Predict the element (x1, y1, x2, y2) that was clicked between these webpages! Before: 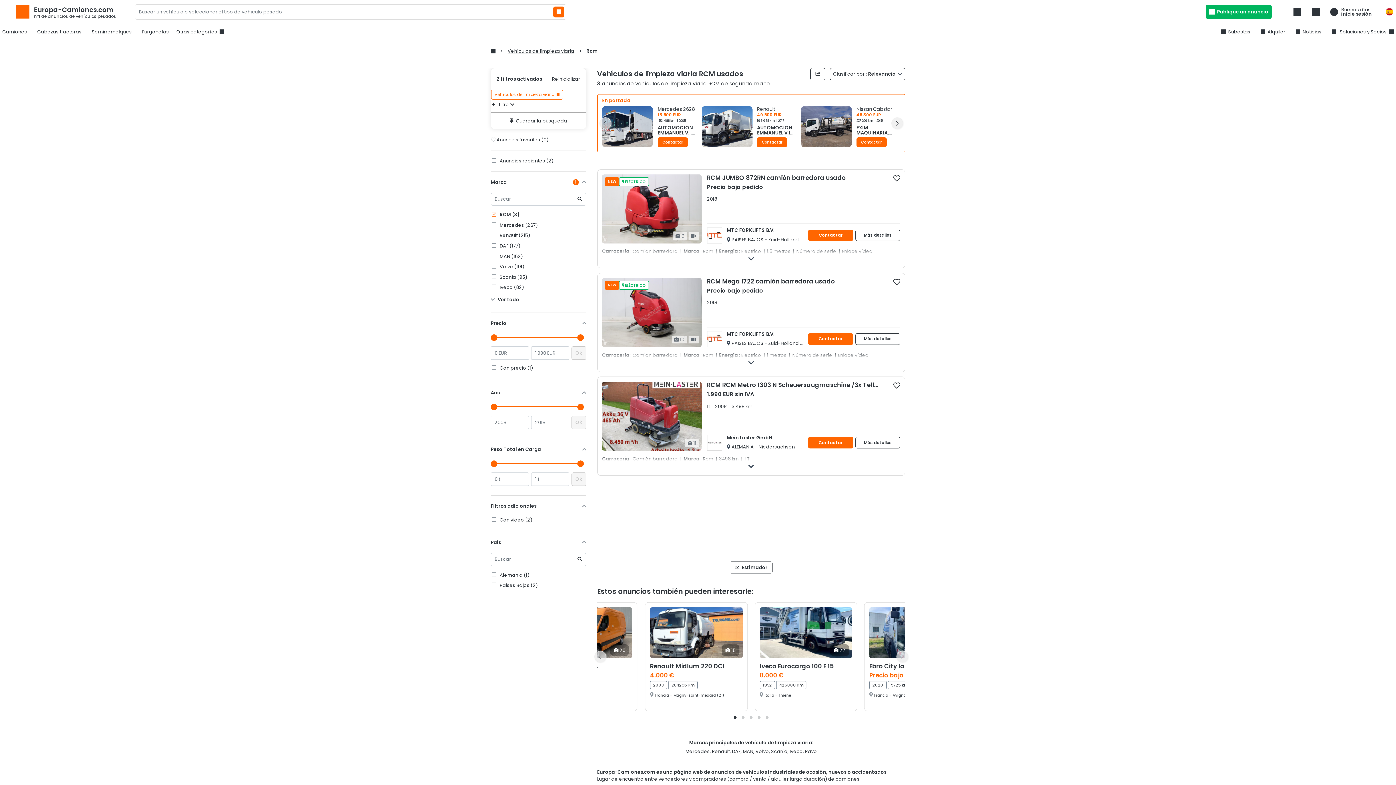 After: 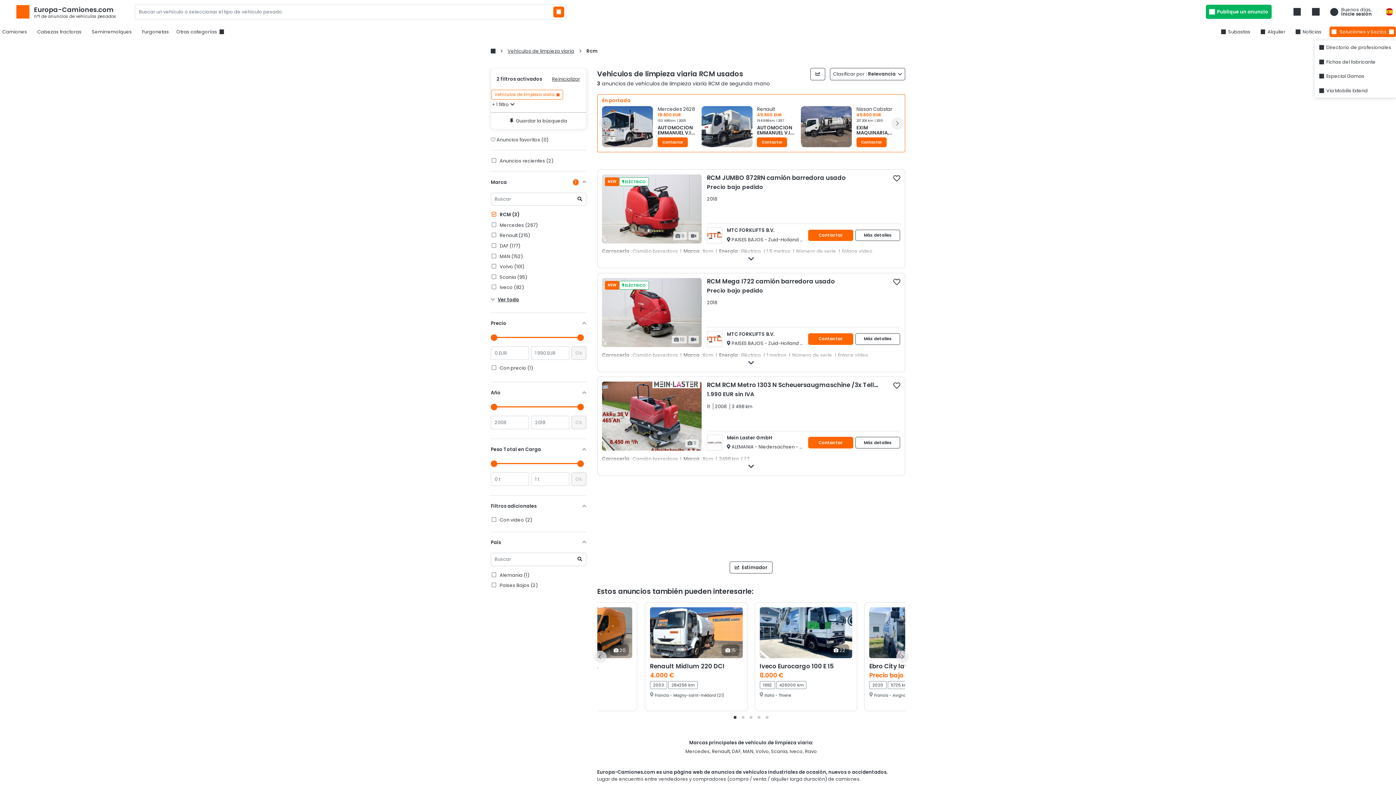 Action: bbox: (1329, 26, 1396, 37) label:  Soluciones y Socios